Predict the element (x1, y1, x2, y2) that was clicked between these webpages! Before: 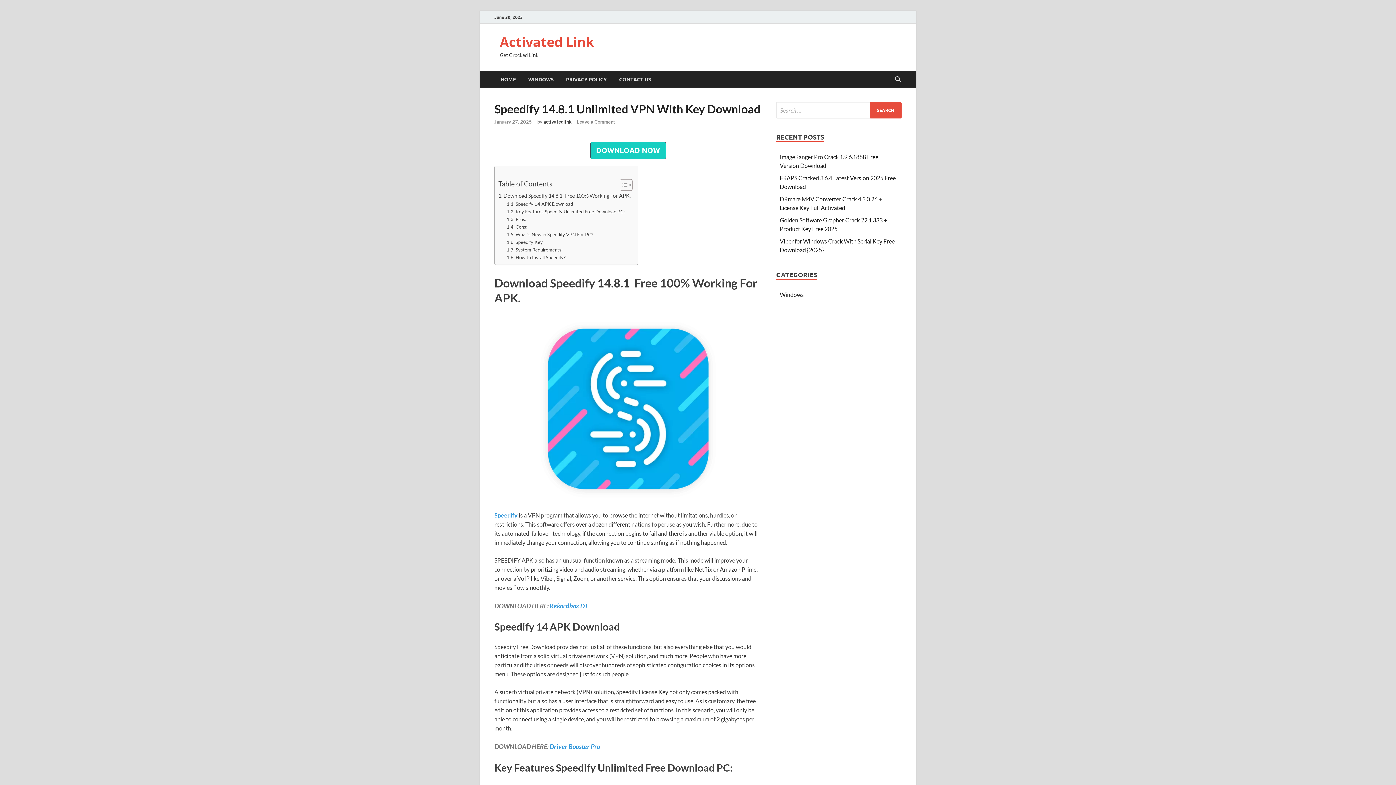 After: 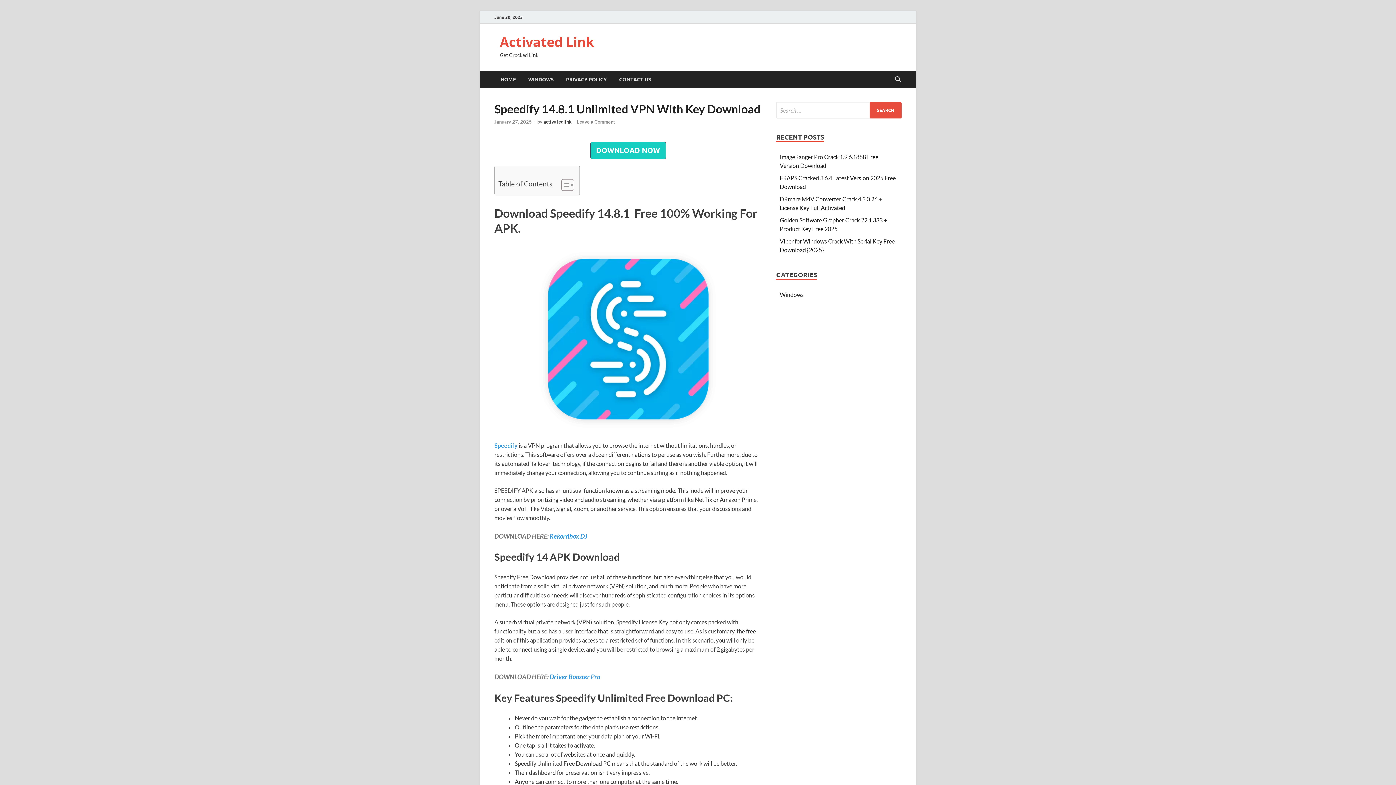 Action: bbox: (614, 179, 630, 191) label: Toggle Table of Content